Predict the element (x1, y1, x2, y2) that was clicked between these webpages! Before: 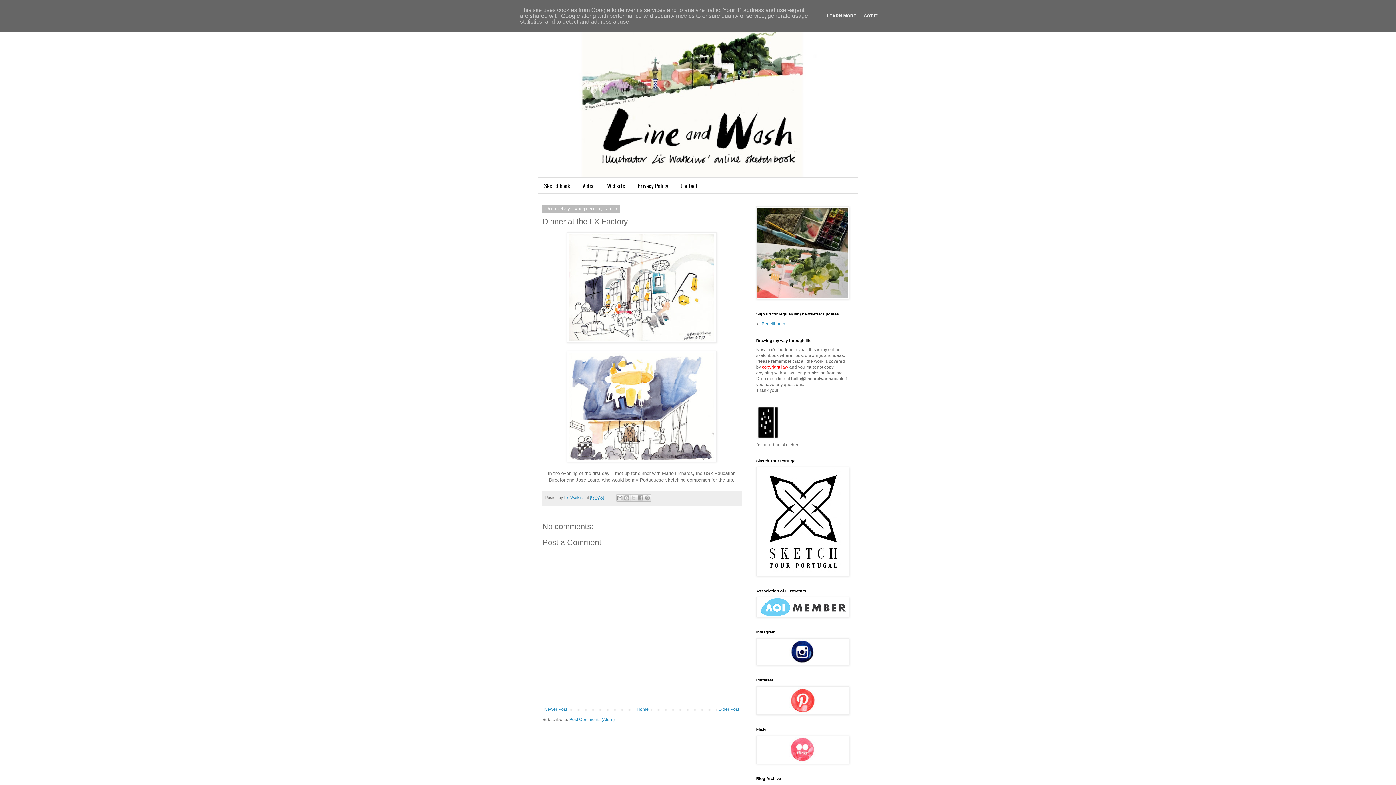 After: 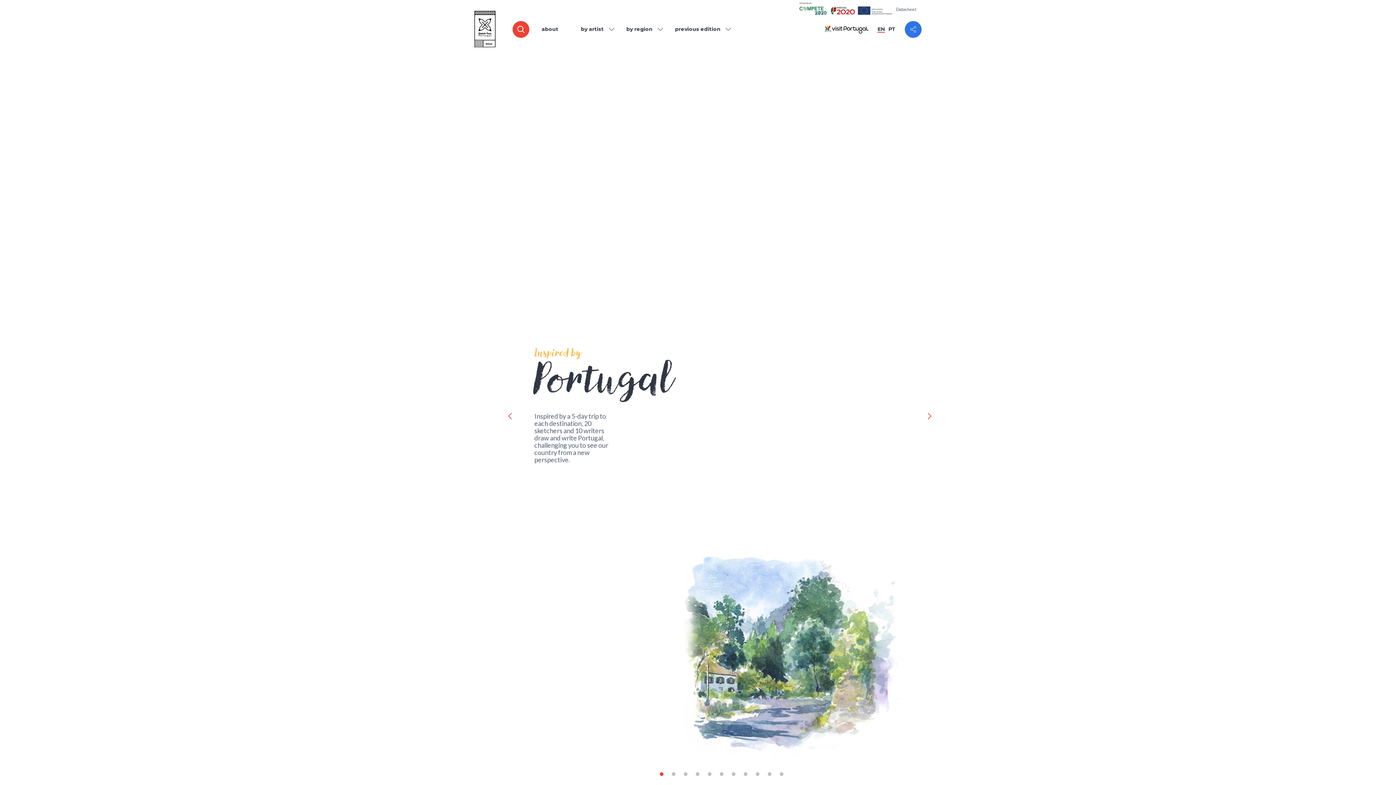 Action: bbox: (756, 572, 849, 577)